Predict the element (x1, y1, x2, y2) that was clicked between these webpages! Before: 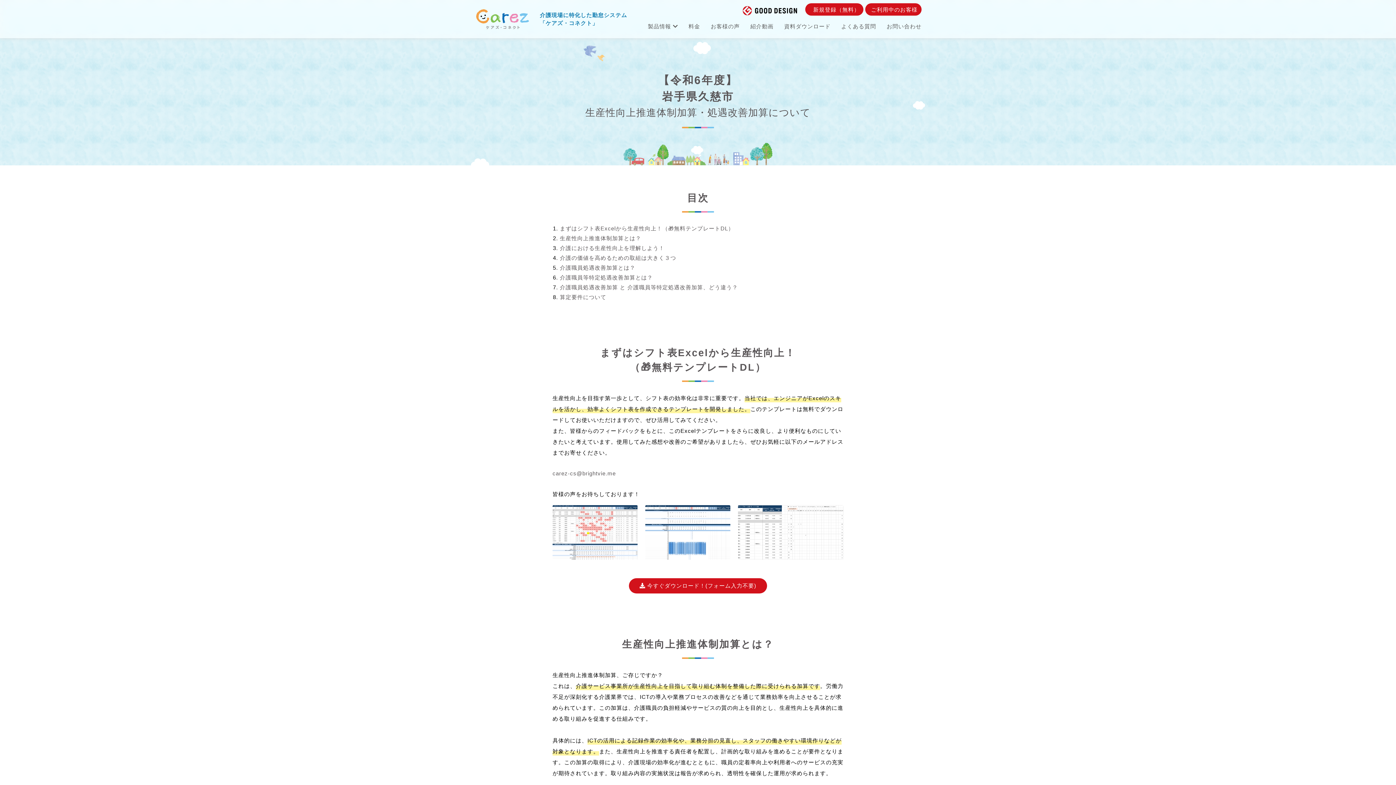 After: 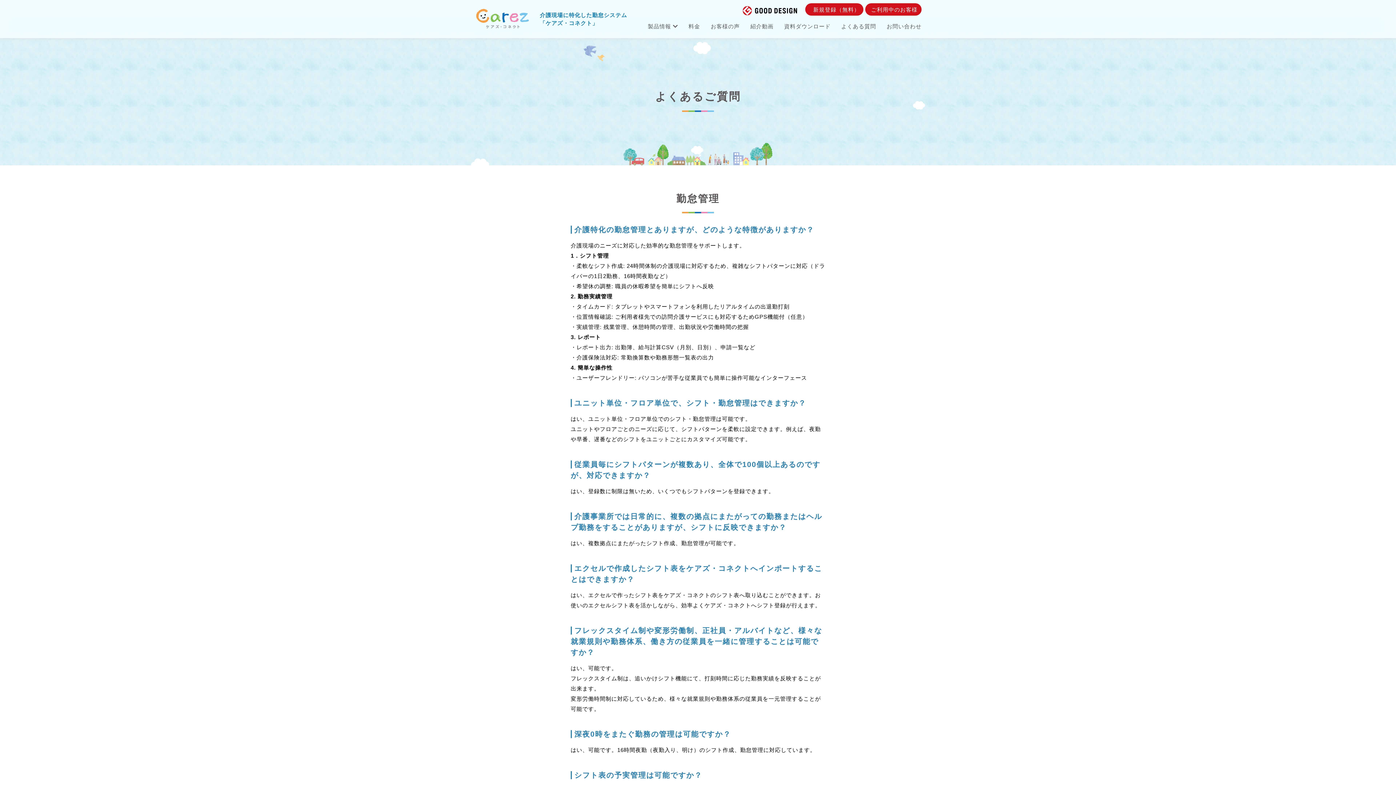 Action: bbox: (841, 23, 876, 29) label: よくある質問